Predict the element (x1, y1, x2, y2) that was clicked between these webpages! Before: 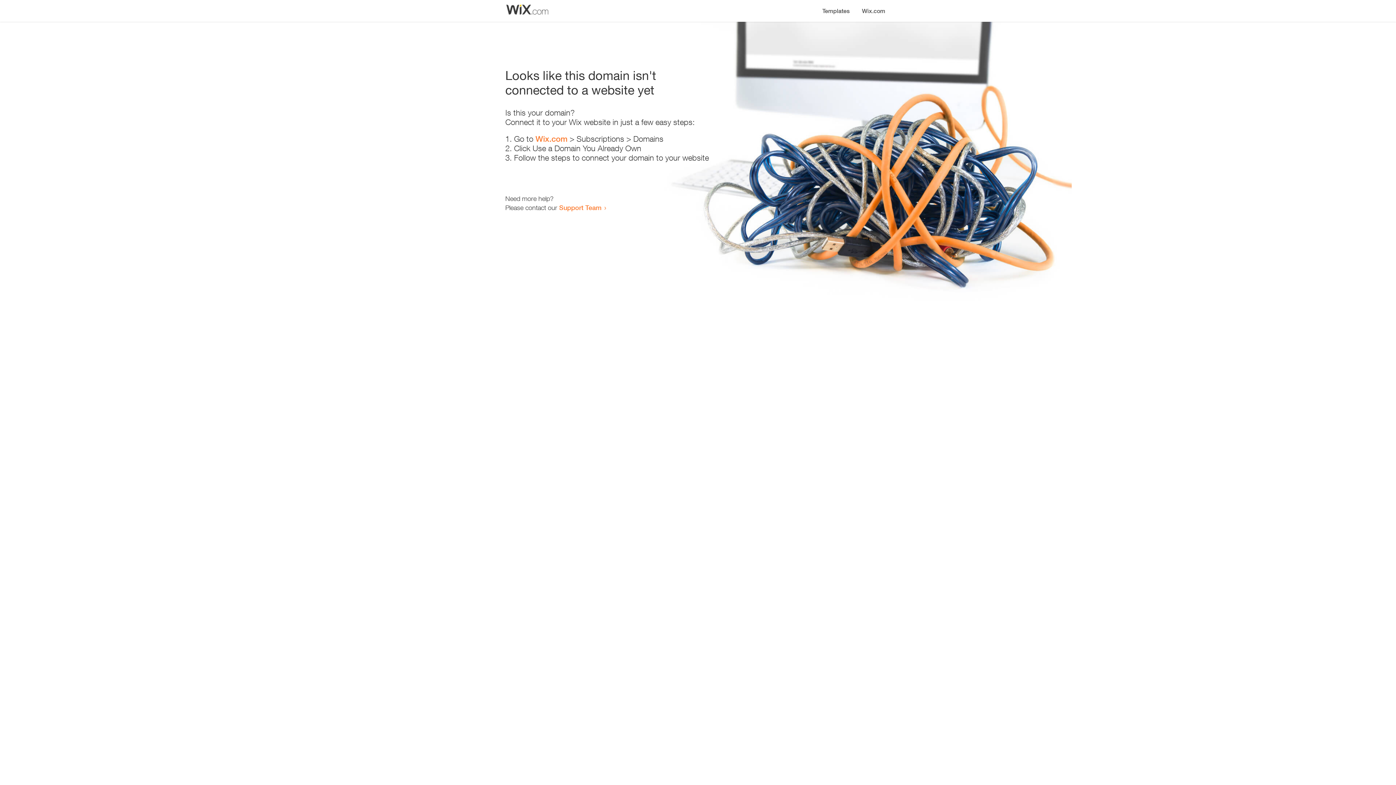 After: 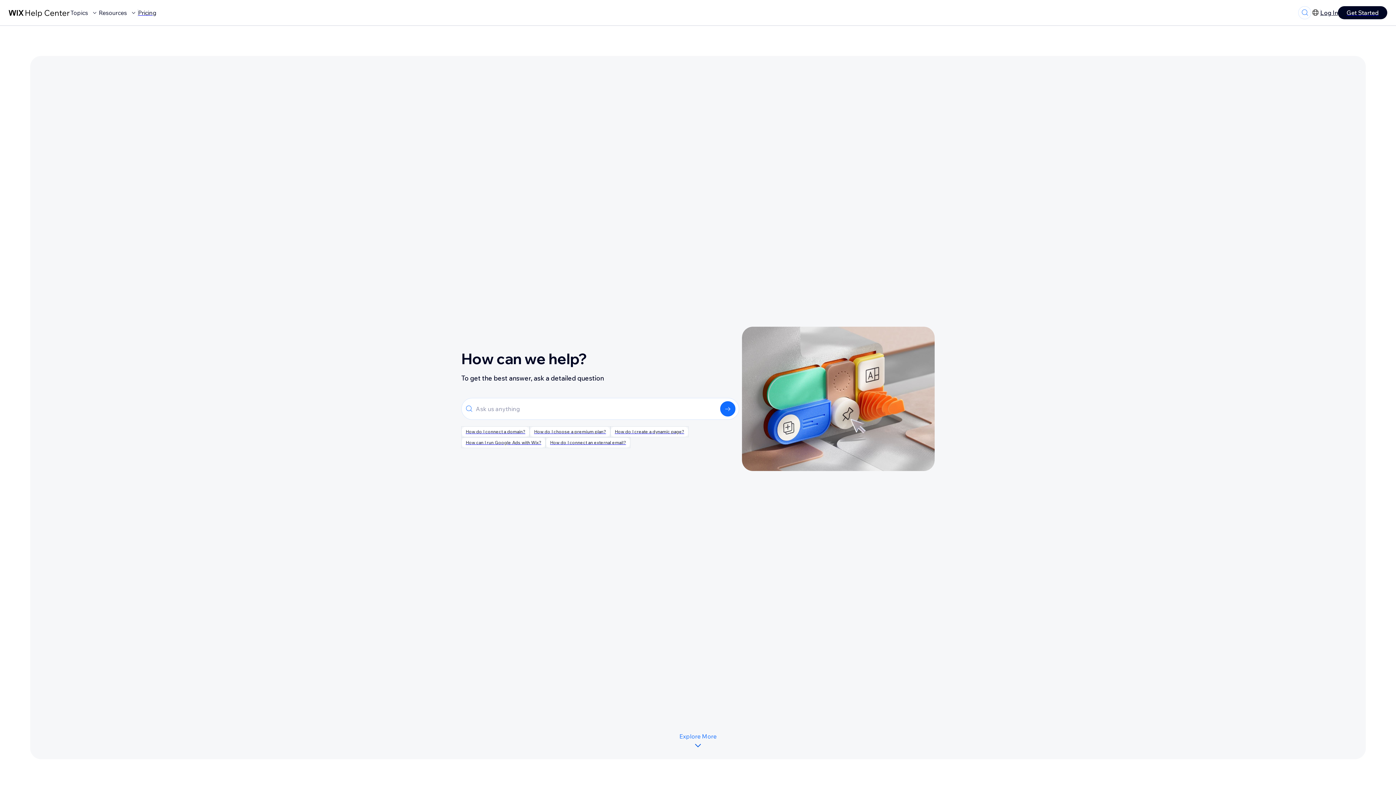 Action: bbox: (559, 203, 601, 211) label: Support Team